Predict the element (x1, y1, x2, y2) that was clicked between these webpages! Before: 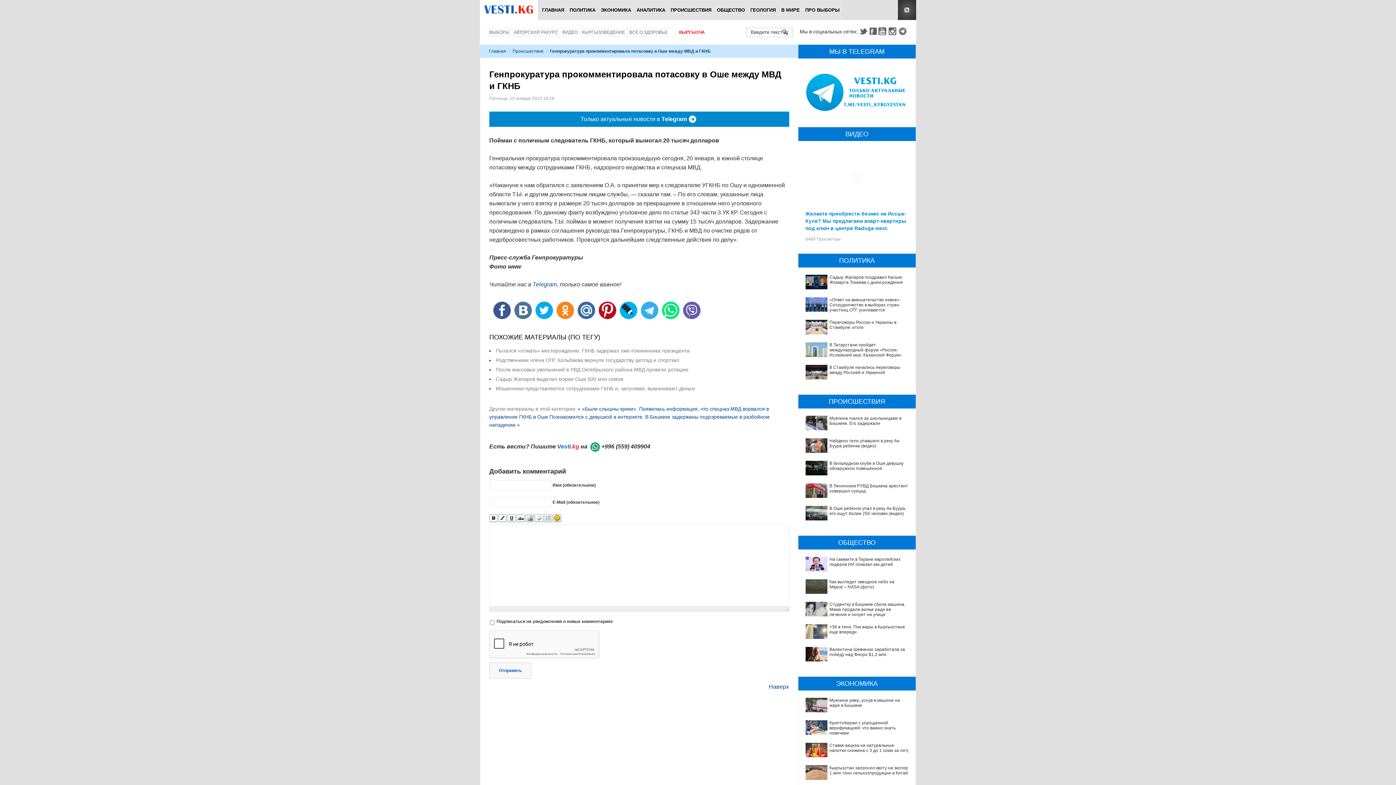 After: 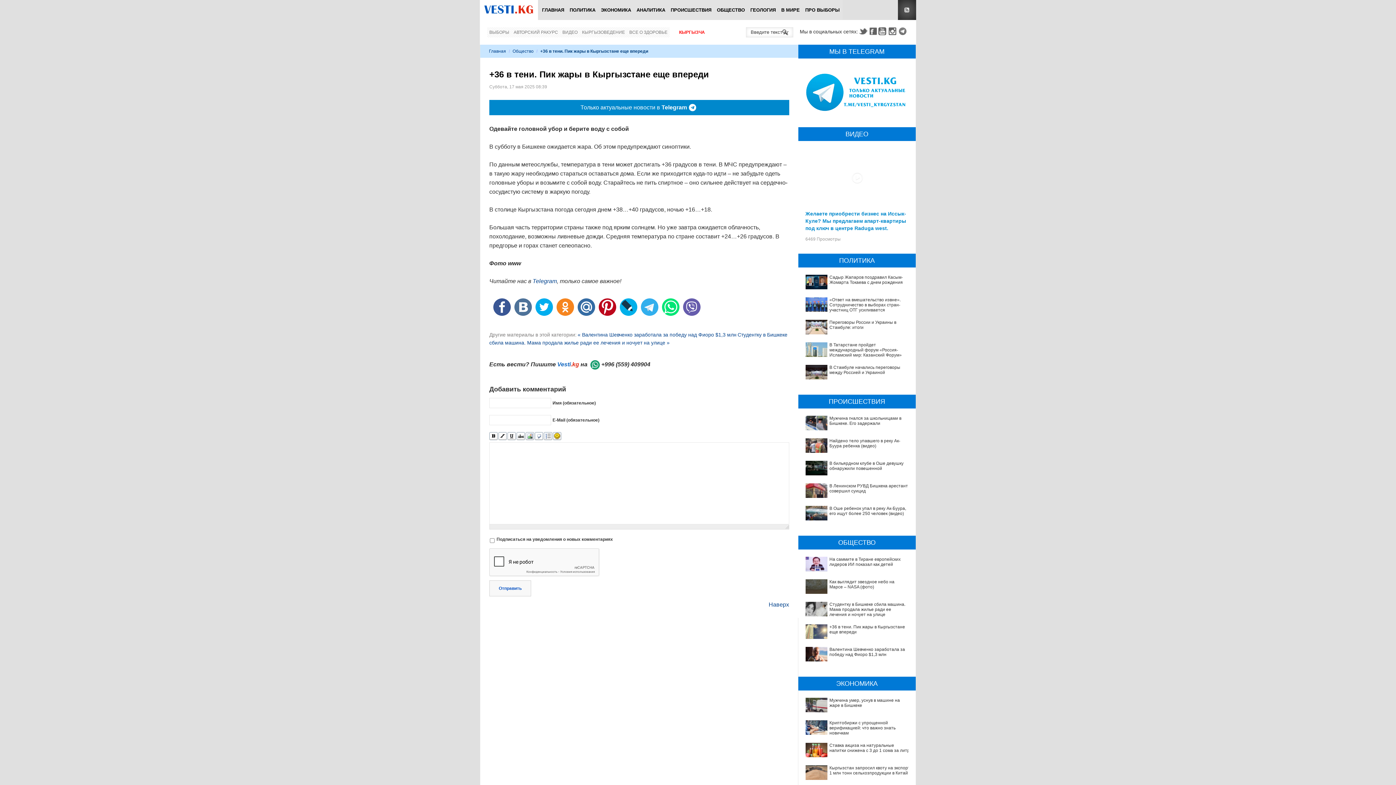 Action: bbox: (829, 624, 905, 634) label: +36 в тени. Пик жары в Кыргызстане еще впереди